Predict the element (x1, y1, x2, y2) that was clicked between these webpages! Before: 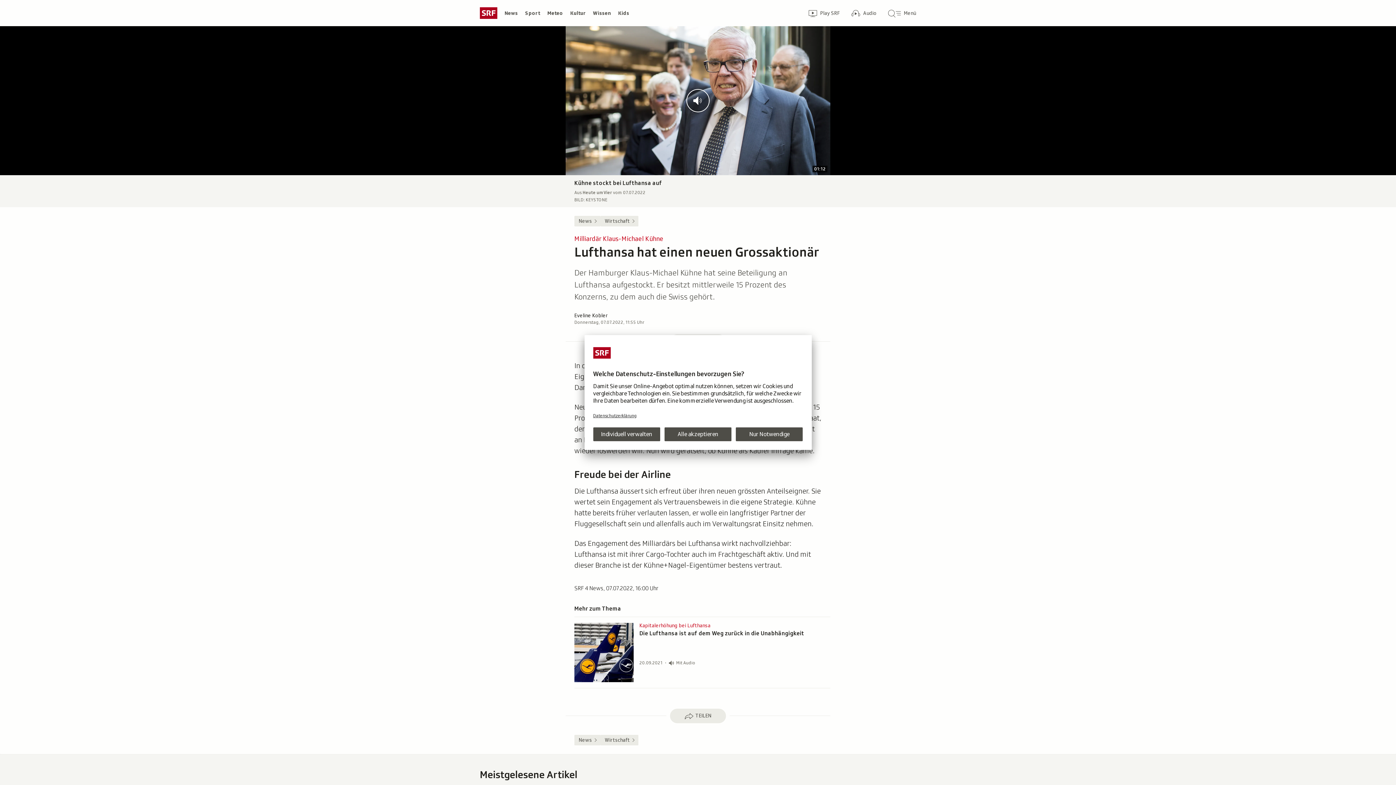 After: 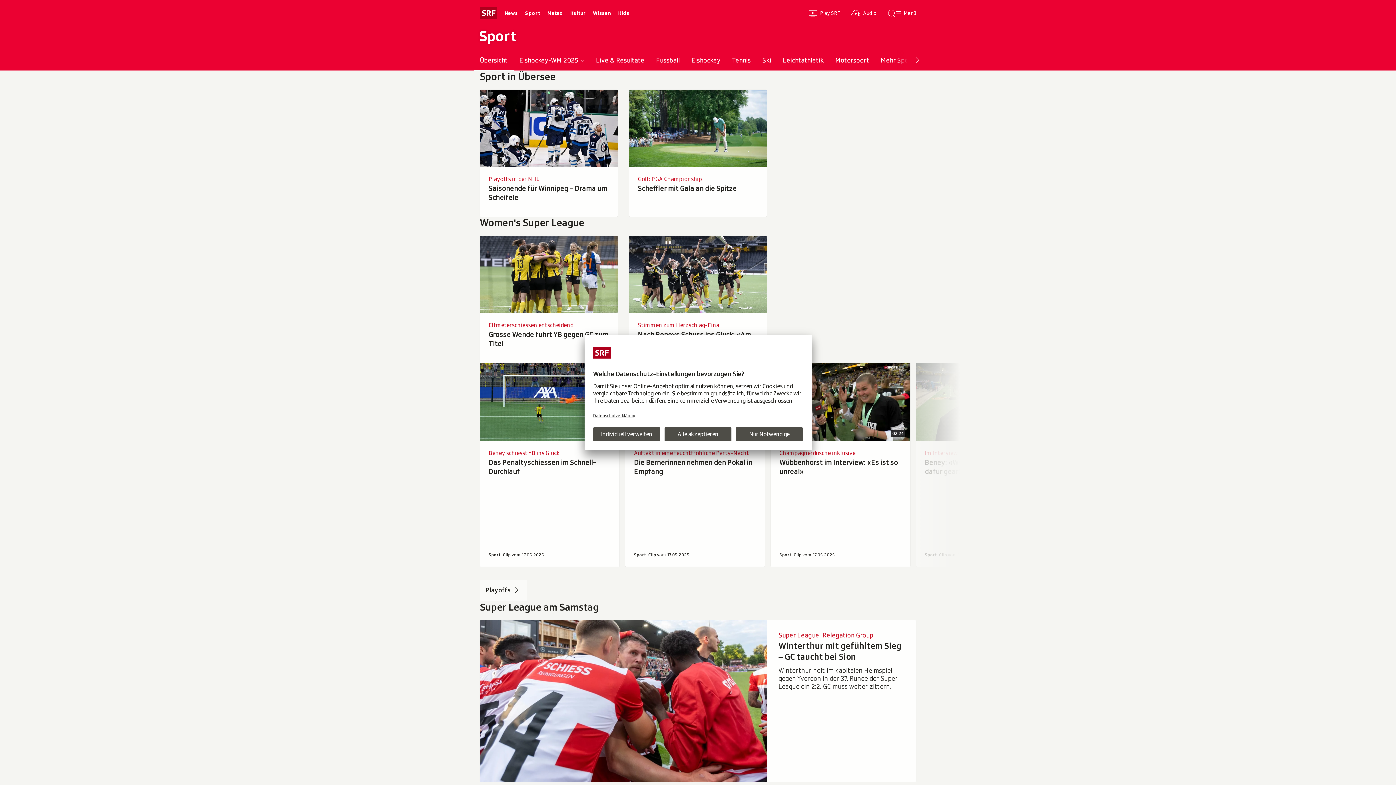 Action: label: Sport bbox: (521, 7, 543, 18)